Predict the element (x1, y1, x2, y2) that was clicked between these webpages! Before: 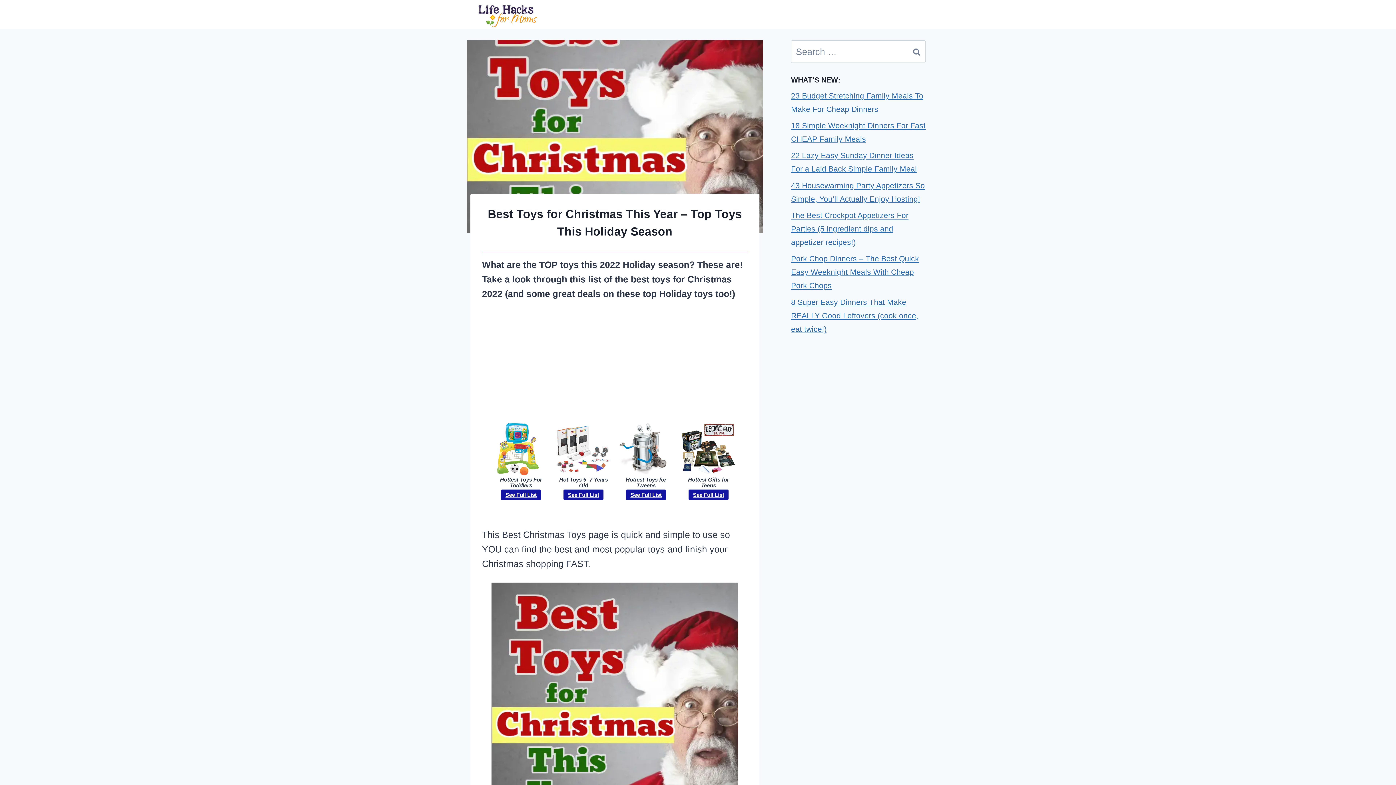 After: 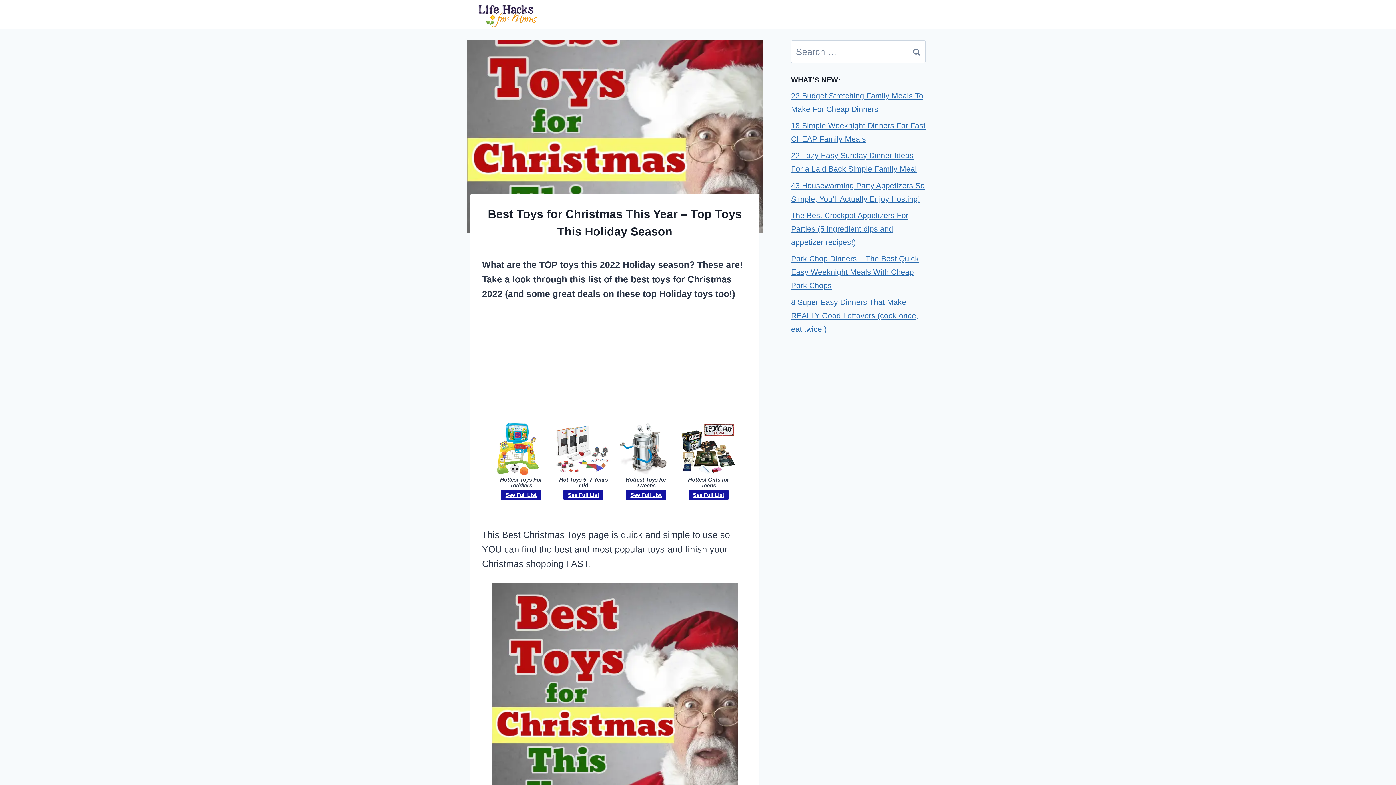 Action: label: Hottest Toys for Tweens
See Full List bbox: (618, 421, 673, 500)